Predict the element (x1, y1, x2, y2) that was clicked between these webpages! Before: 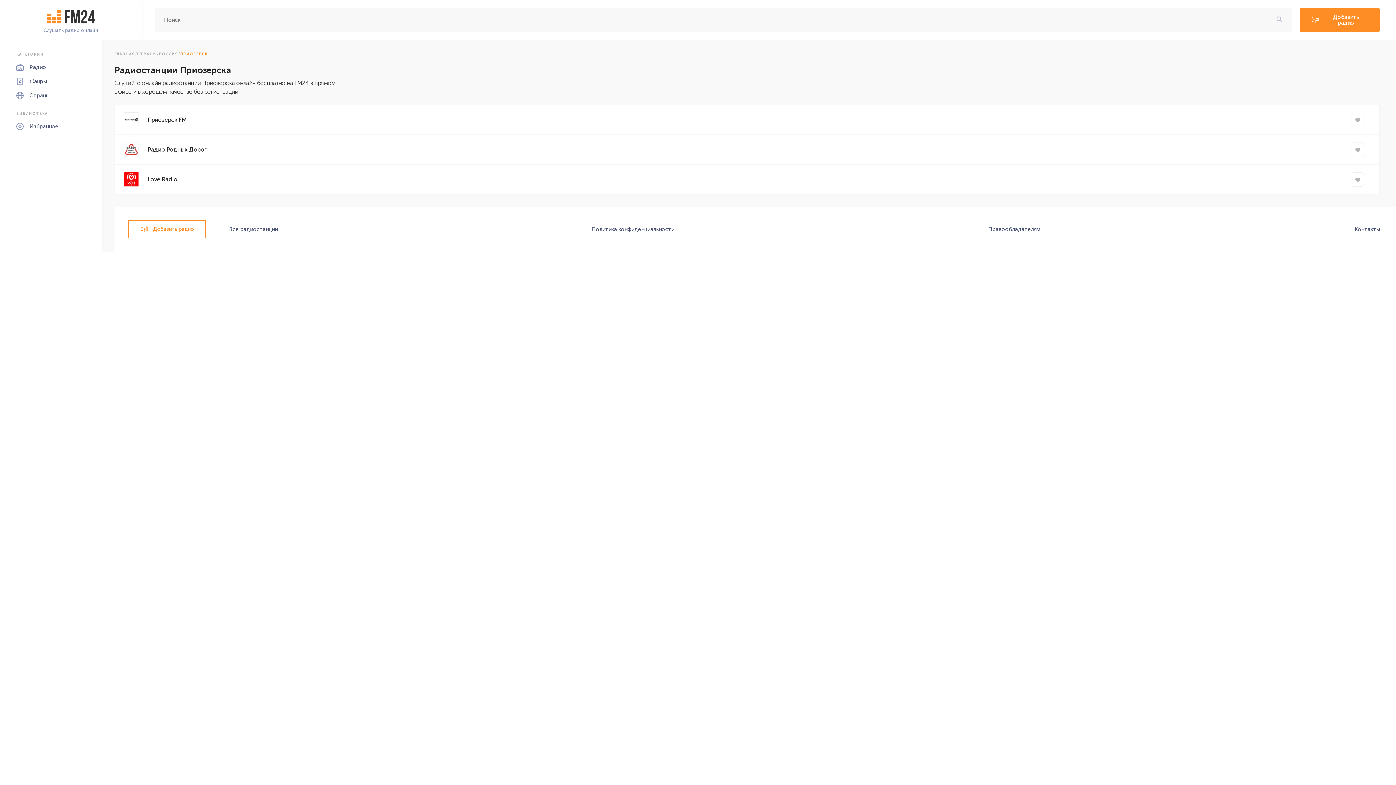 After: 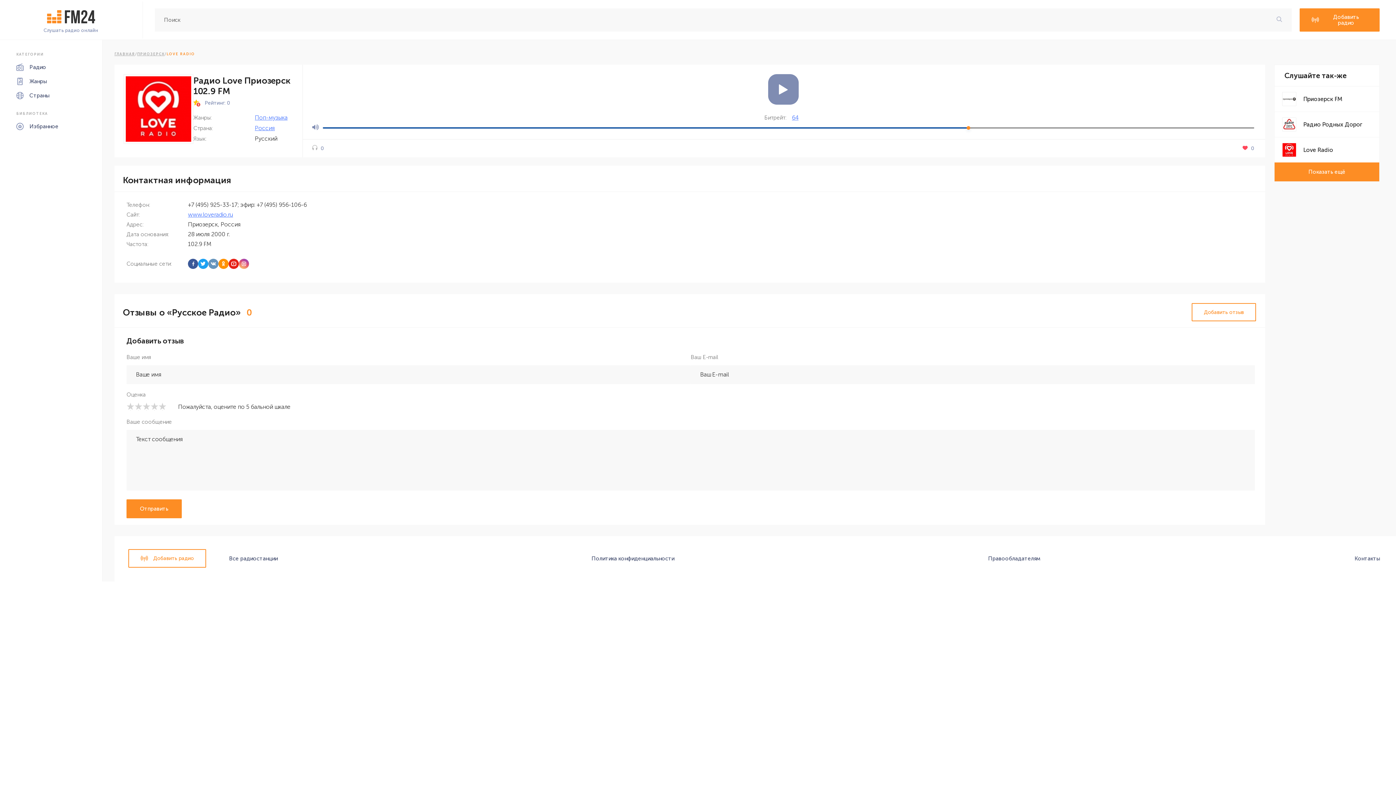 Action: bbox: (124, 172, 177, 186) label: Love Radio